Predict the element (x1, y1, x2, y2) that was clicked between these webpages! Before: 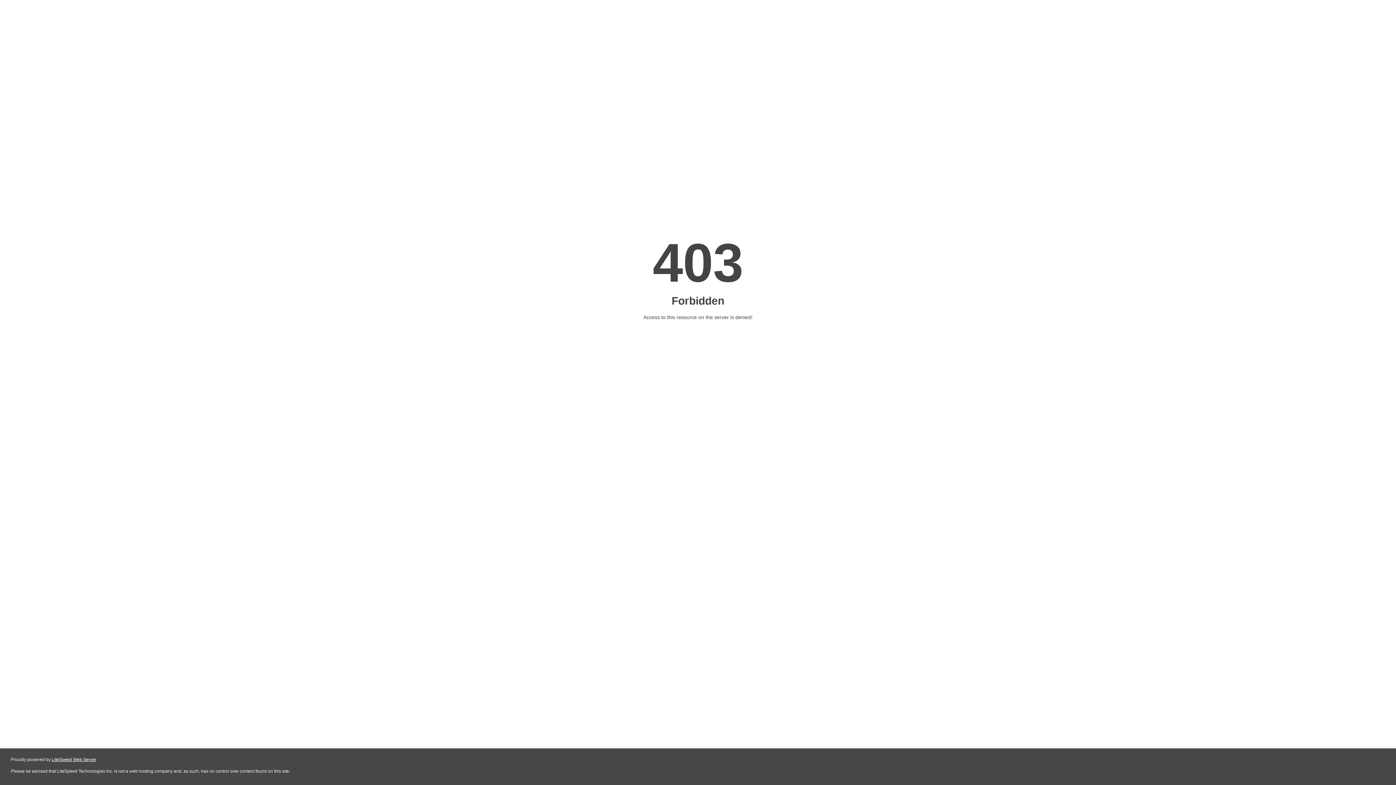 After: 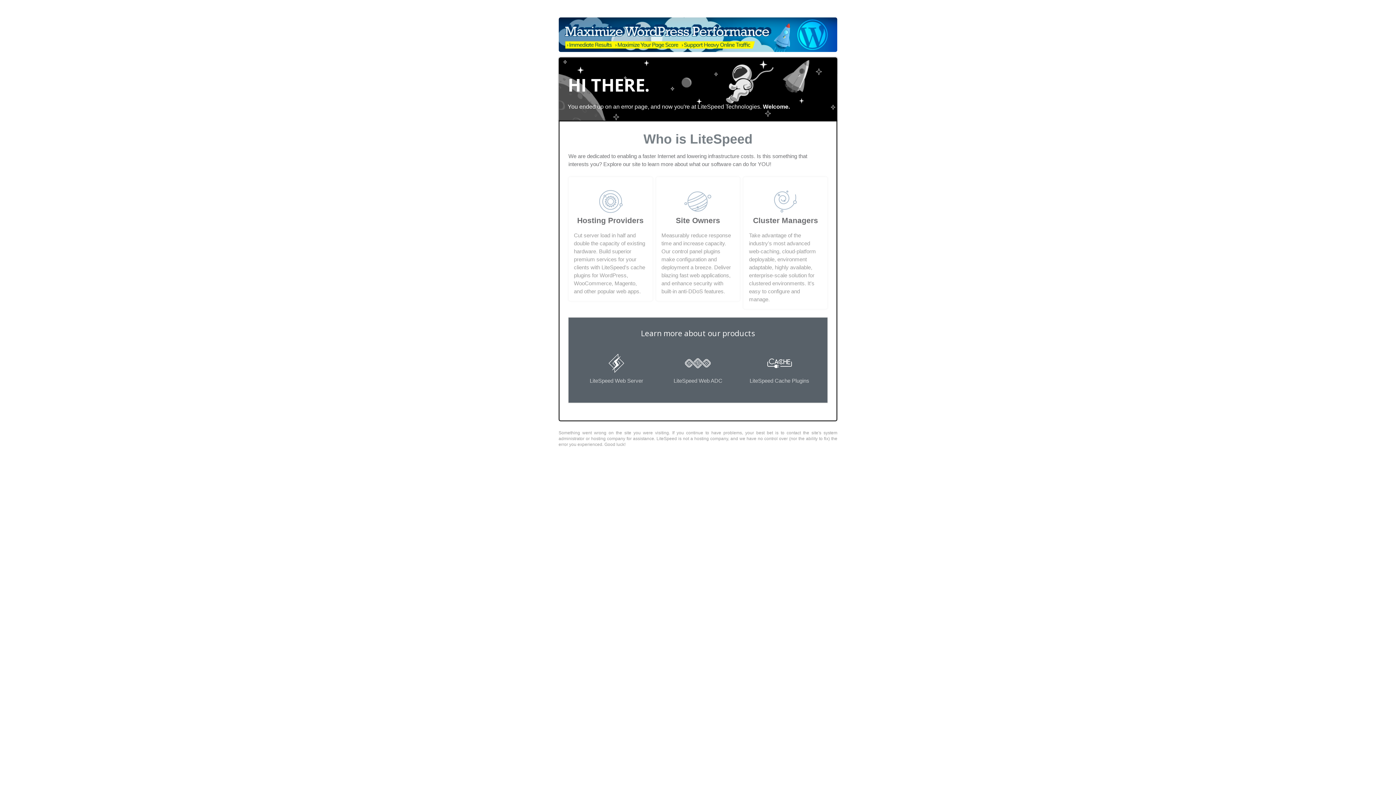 Action: label: LiteSpeed Web Server bbox: (51, 757, 96, 762)